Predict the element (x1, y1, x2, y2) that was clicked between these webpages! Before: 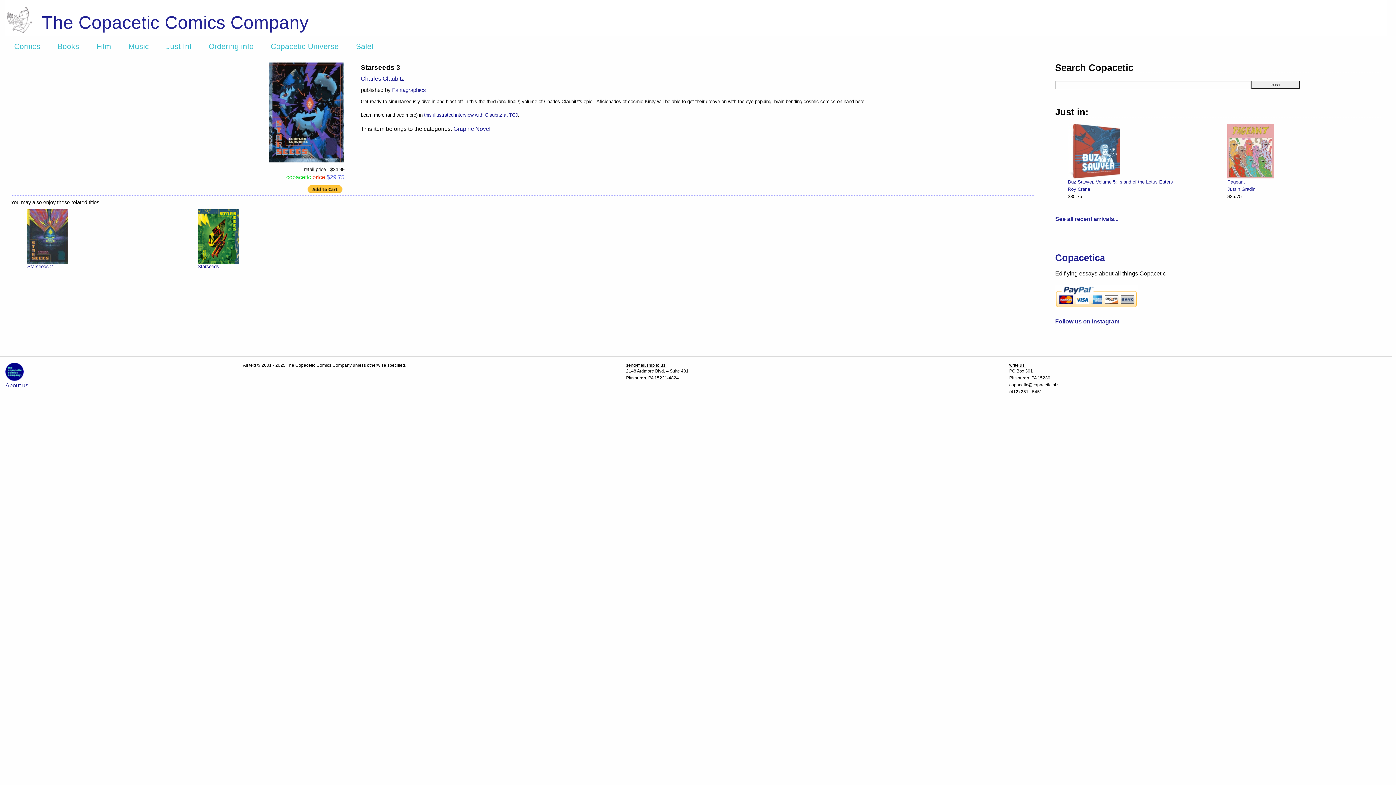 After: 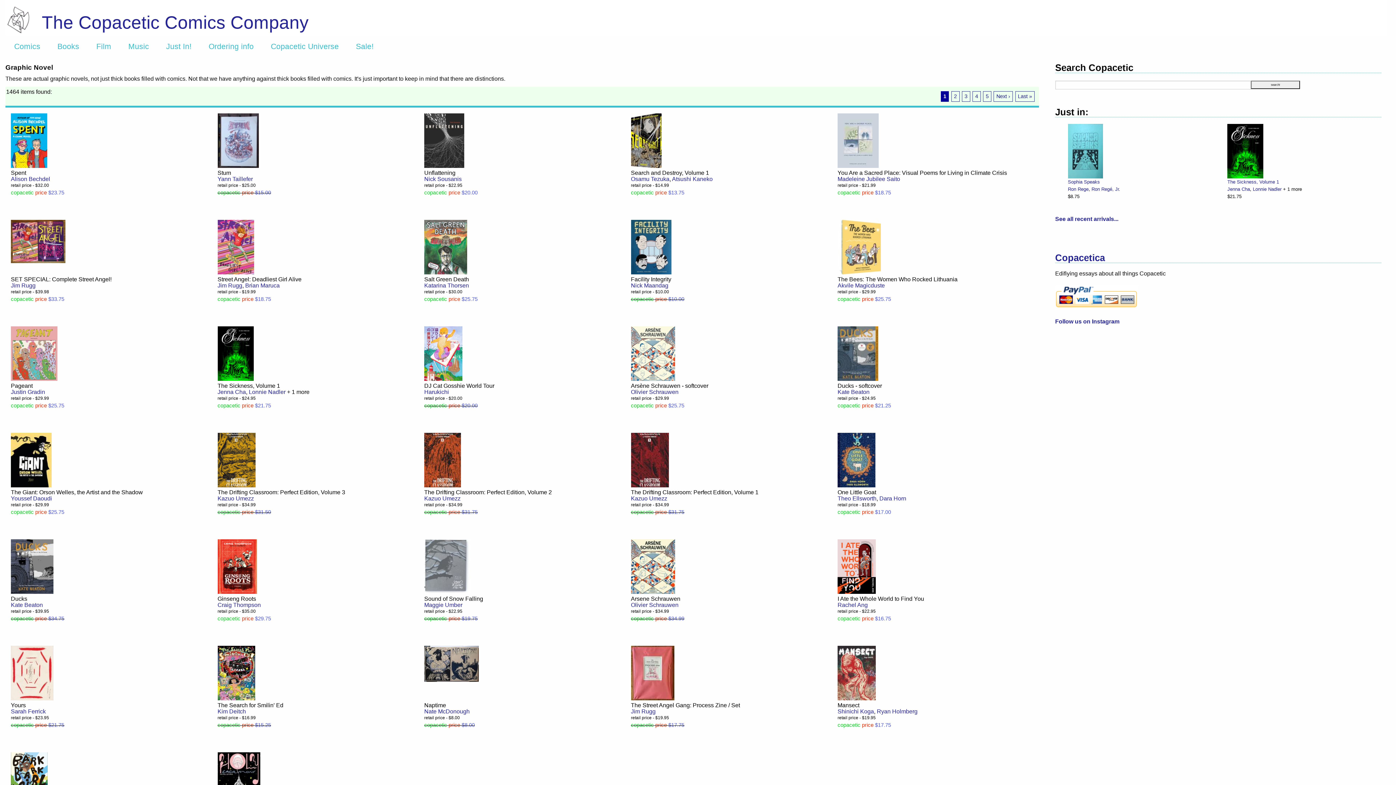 Action: label: Graphic Novel bbox: (453, 125, 490, 131)